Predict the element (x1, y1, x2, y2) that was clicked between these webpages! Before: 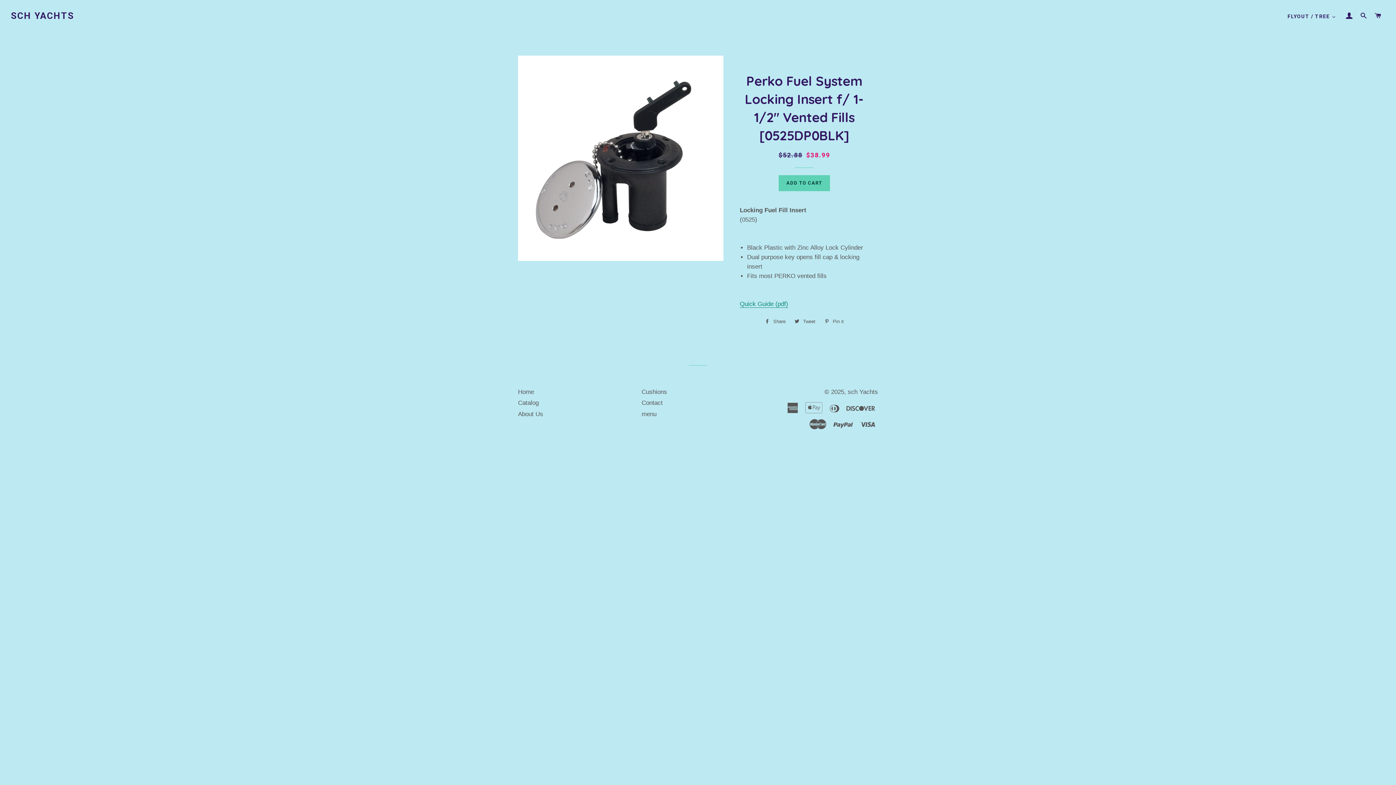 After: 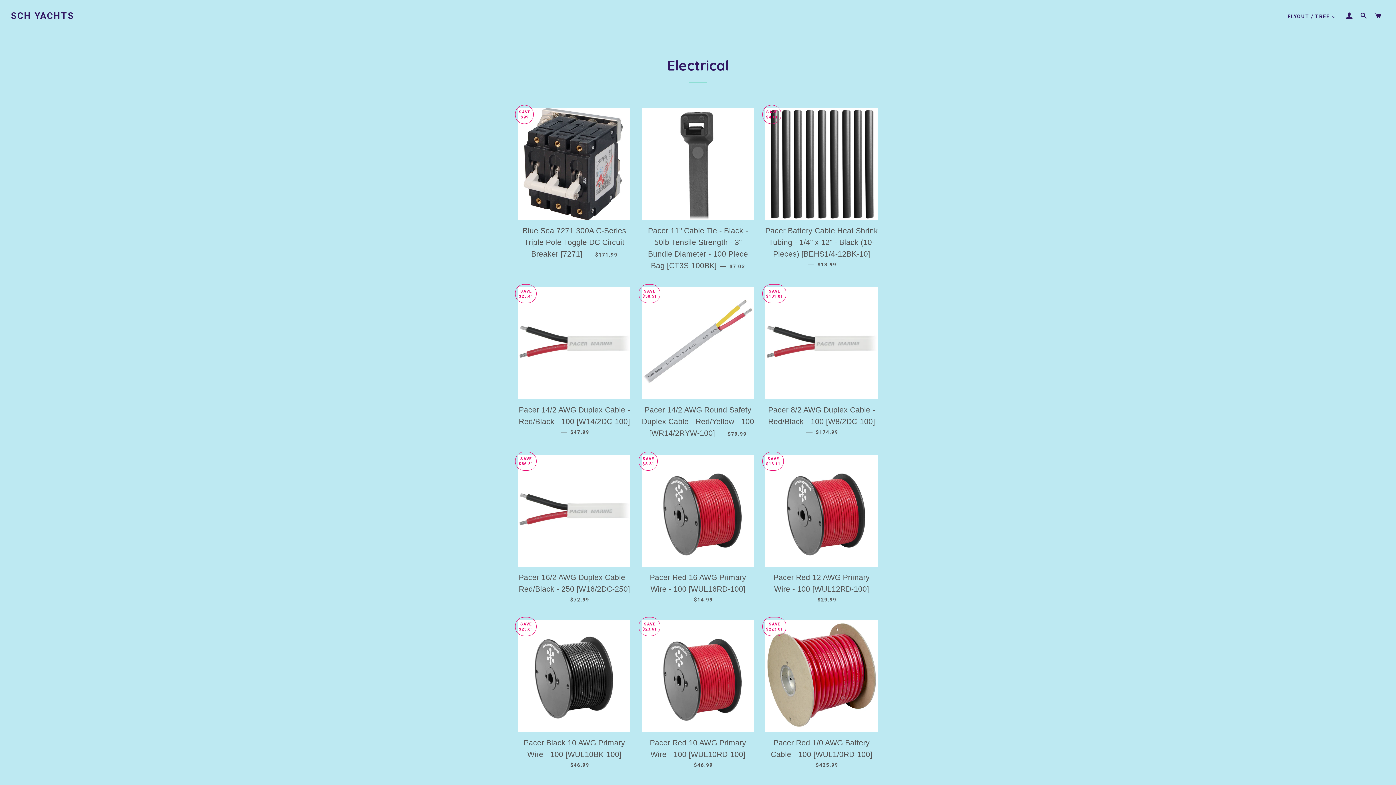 Action: bbox: (641, 410, 656, 417) label: menu